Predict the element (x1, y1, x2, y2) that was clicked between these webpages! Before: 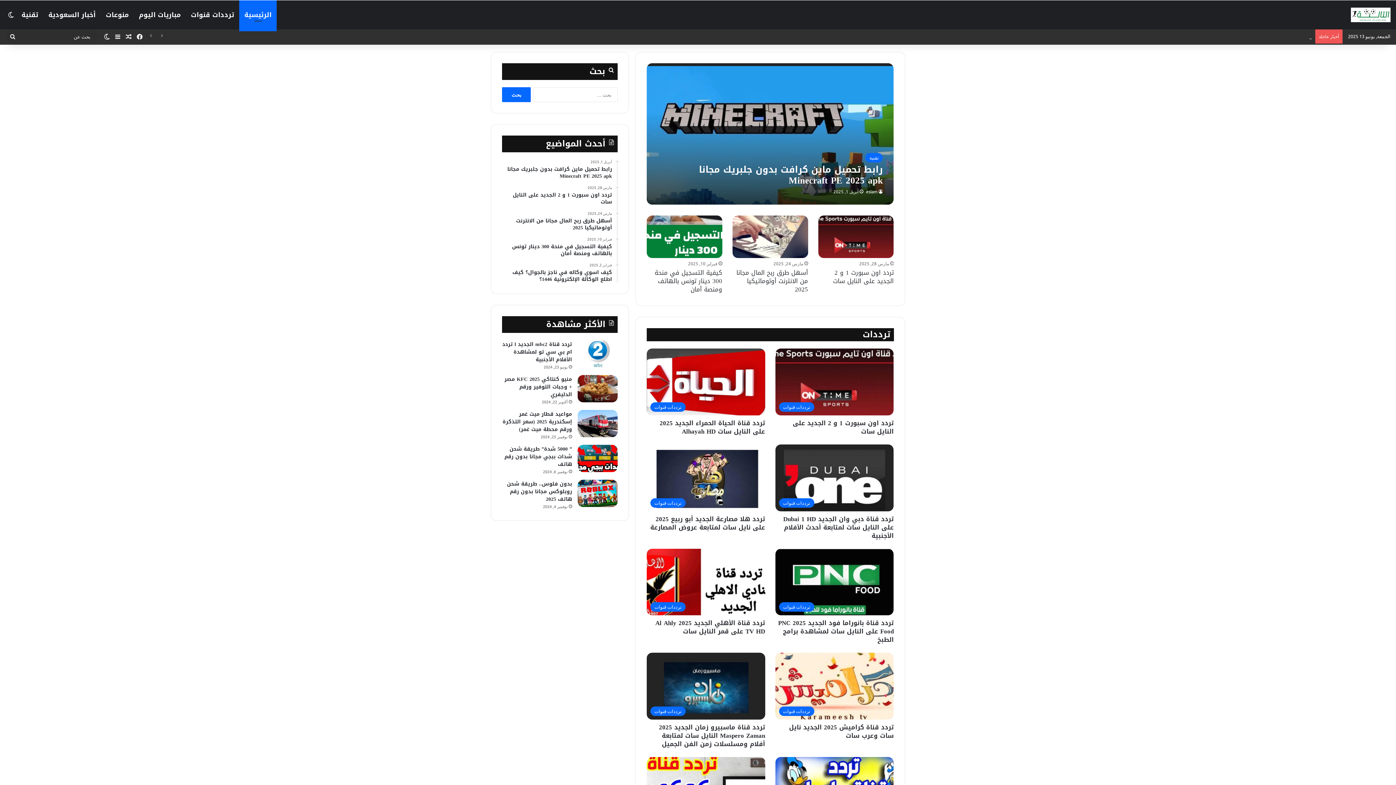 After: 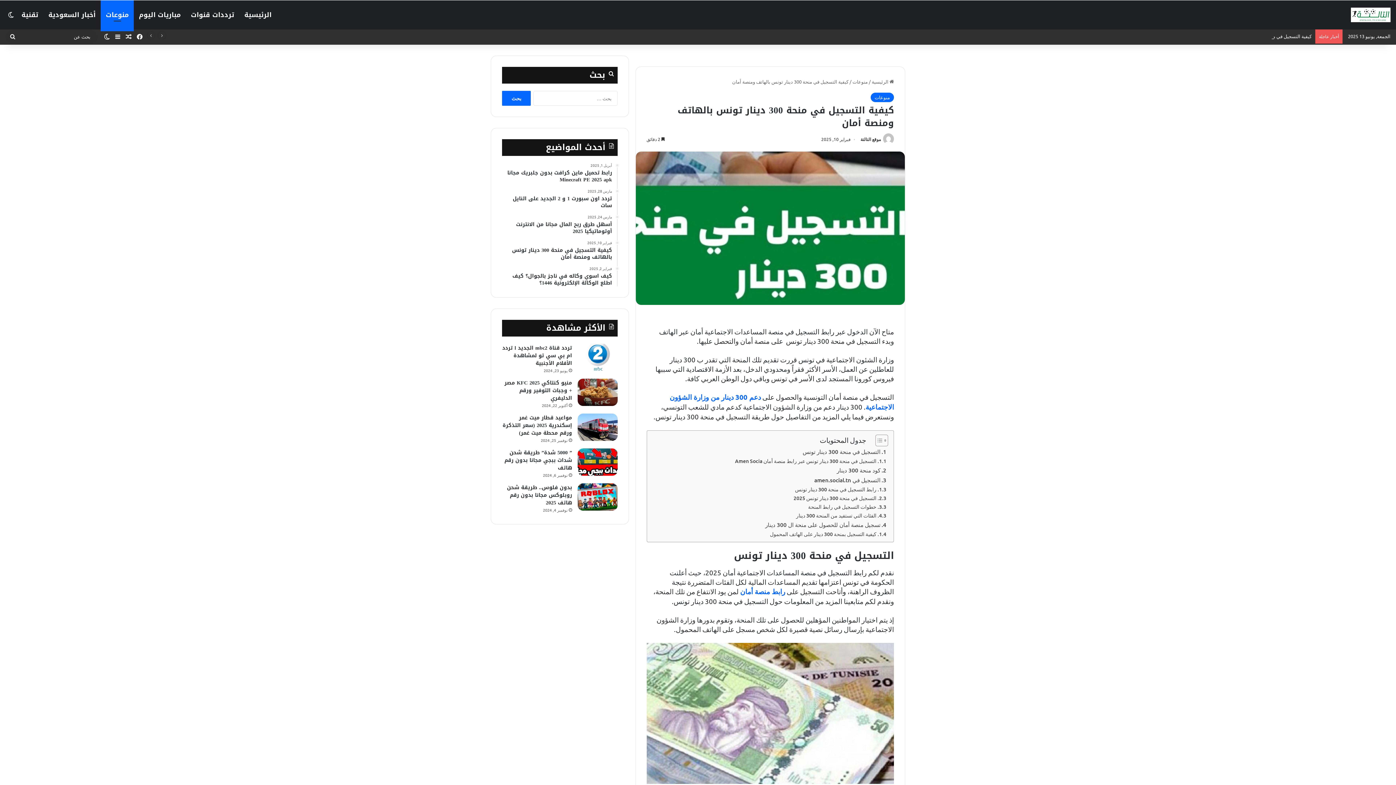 Action: bbox: (646, 215, 722, 258) label: كيفية التسجيل في منحة 300 دينار تونس بالهاتف ومنصة أمان